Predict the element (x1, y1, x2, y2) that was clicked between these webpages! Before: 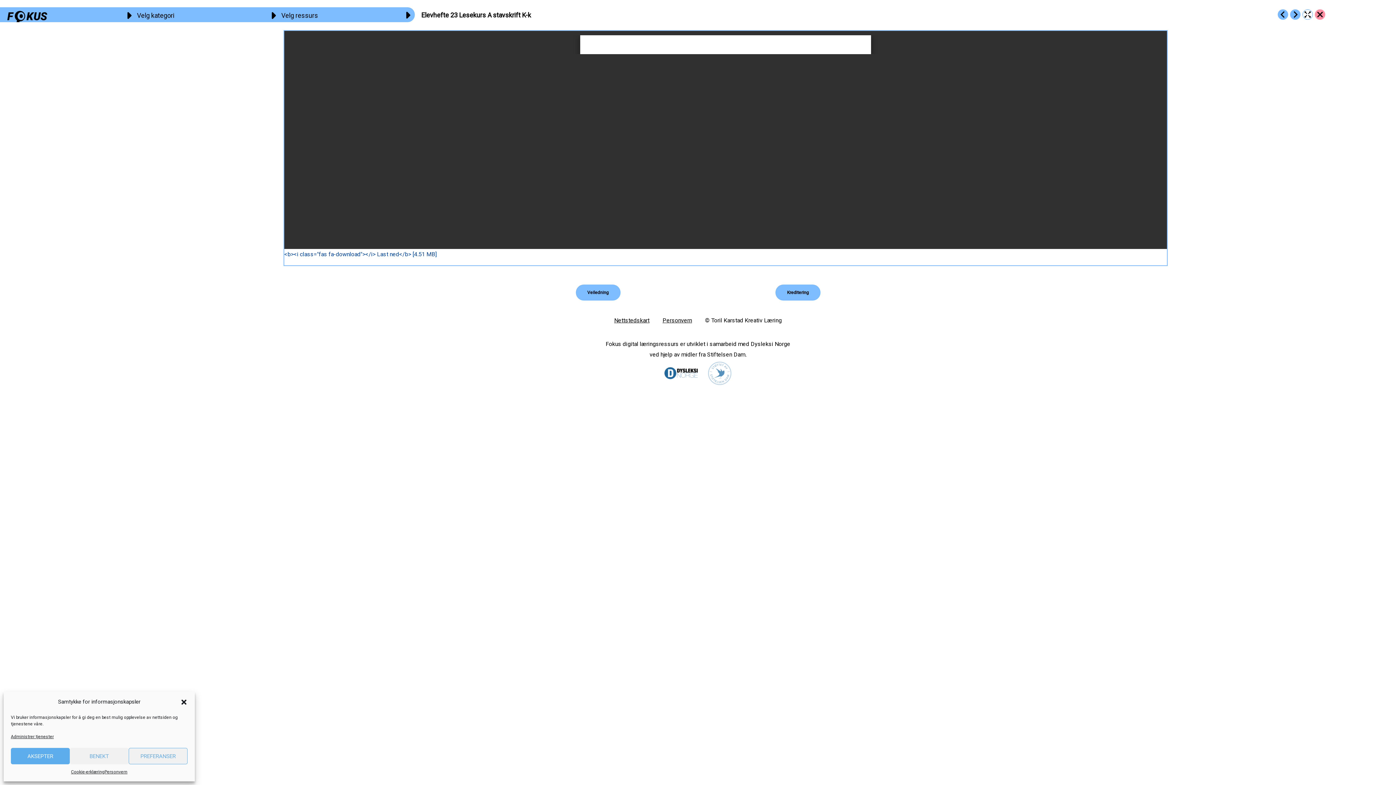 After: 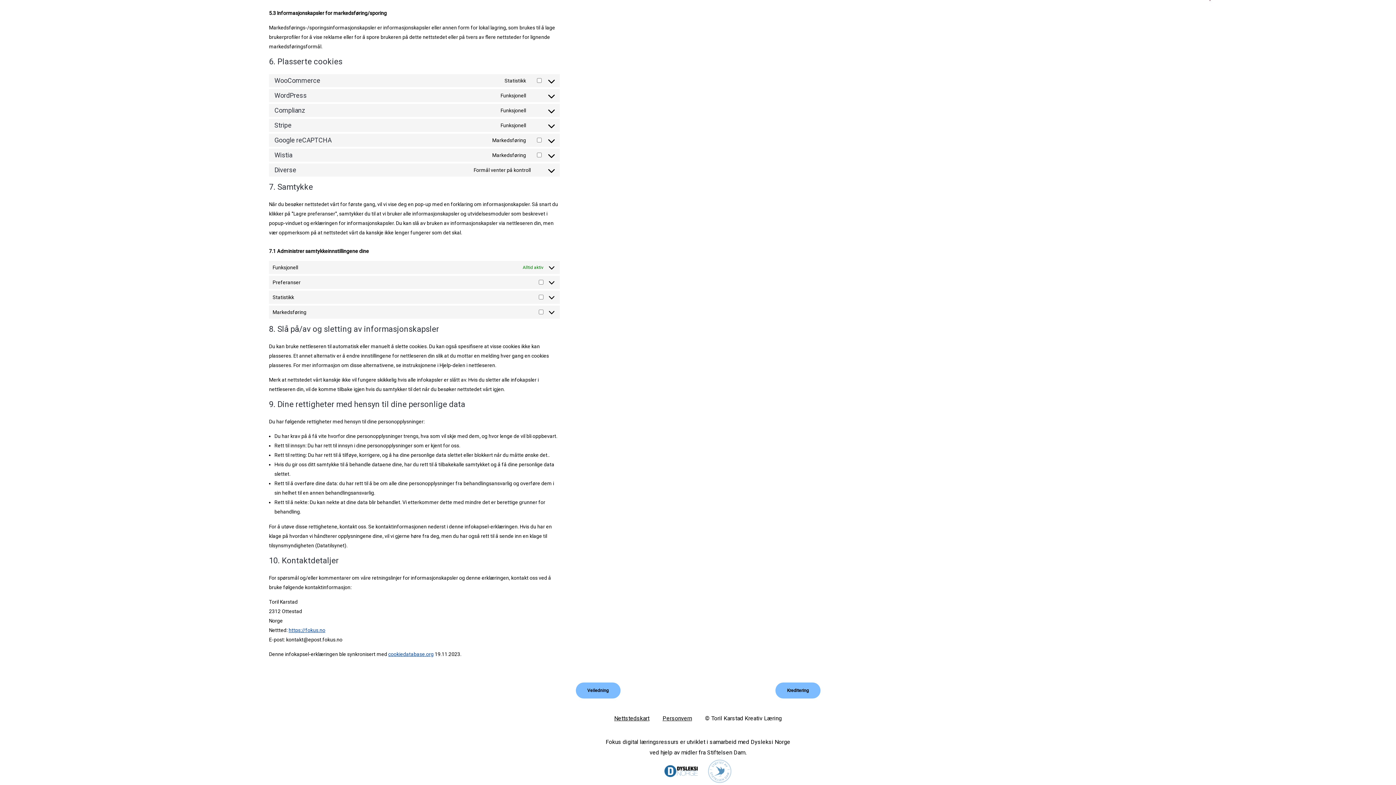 Action: label: Administrer tjenester bbox: (10, 733, 53, 741)